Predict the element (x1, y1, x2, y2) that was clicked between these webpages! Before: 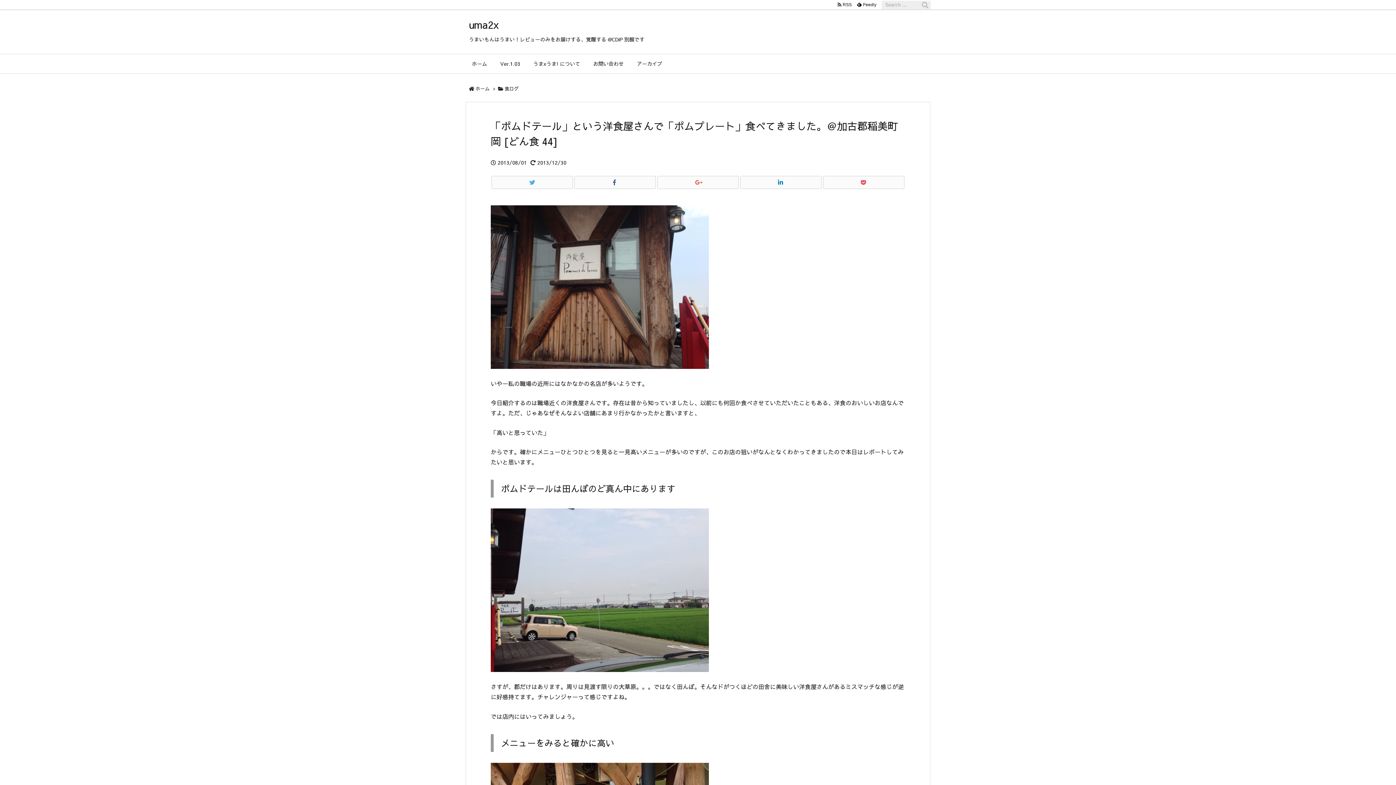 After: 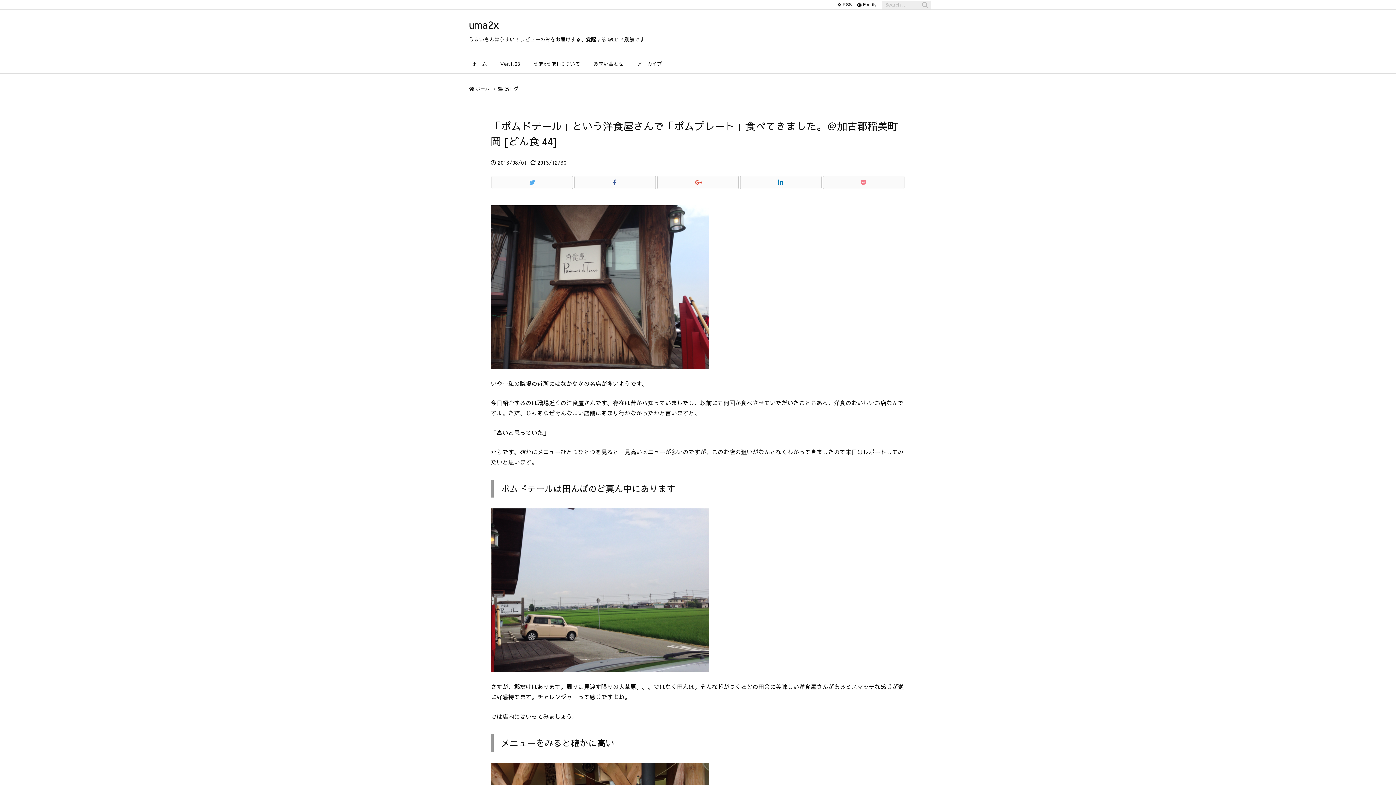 Action: bbox: (823, 176, 904, 189) label:  